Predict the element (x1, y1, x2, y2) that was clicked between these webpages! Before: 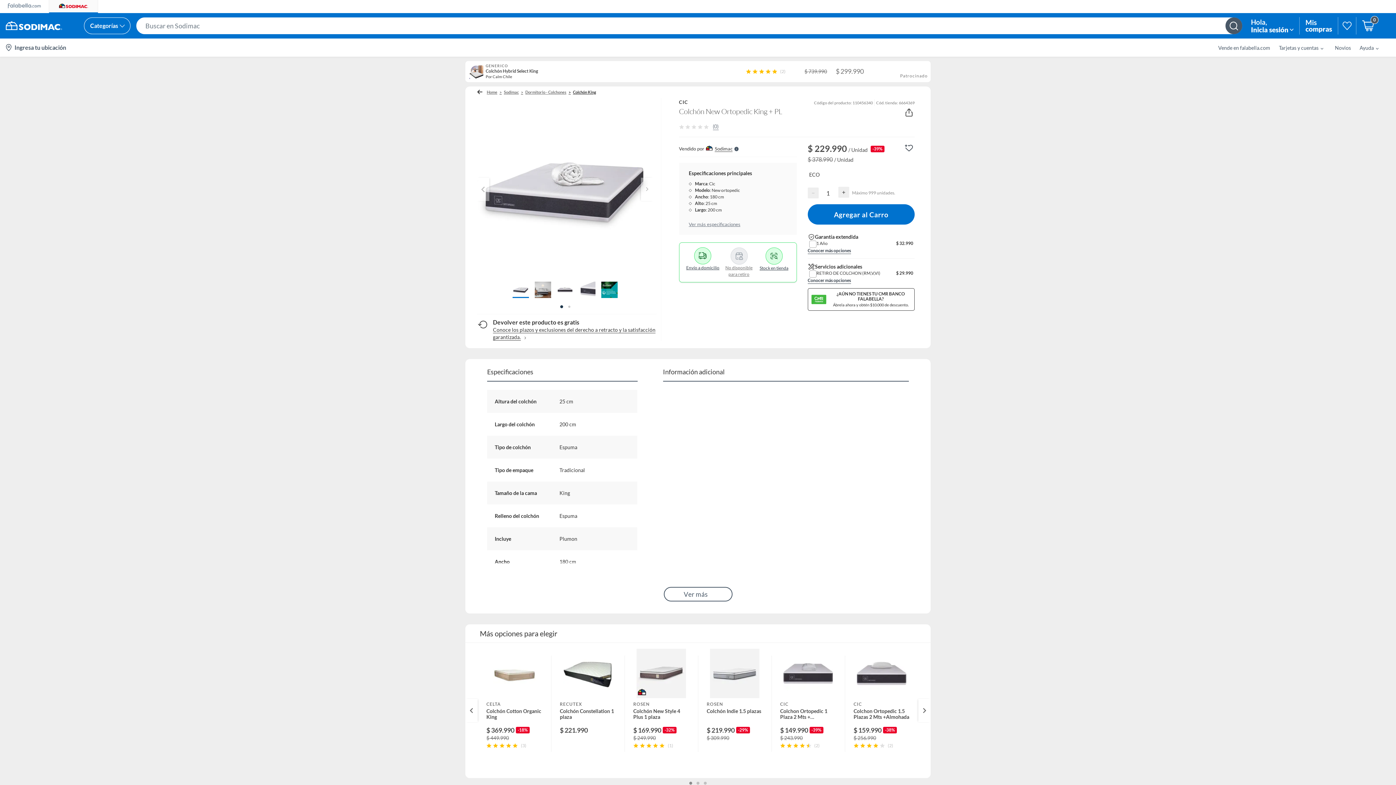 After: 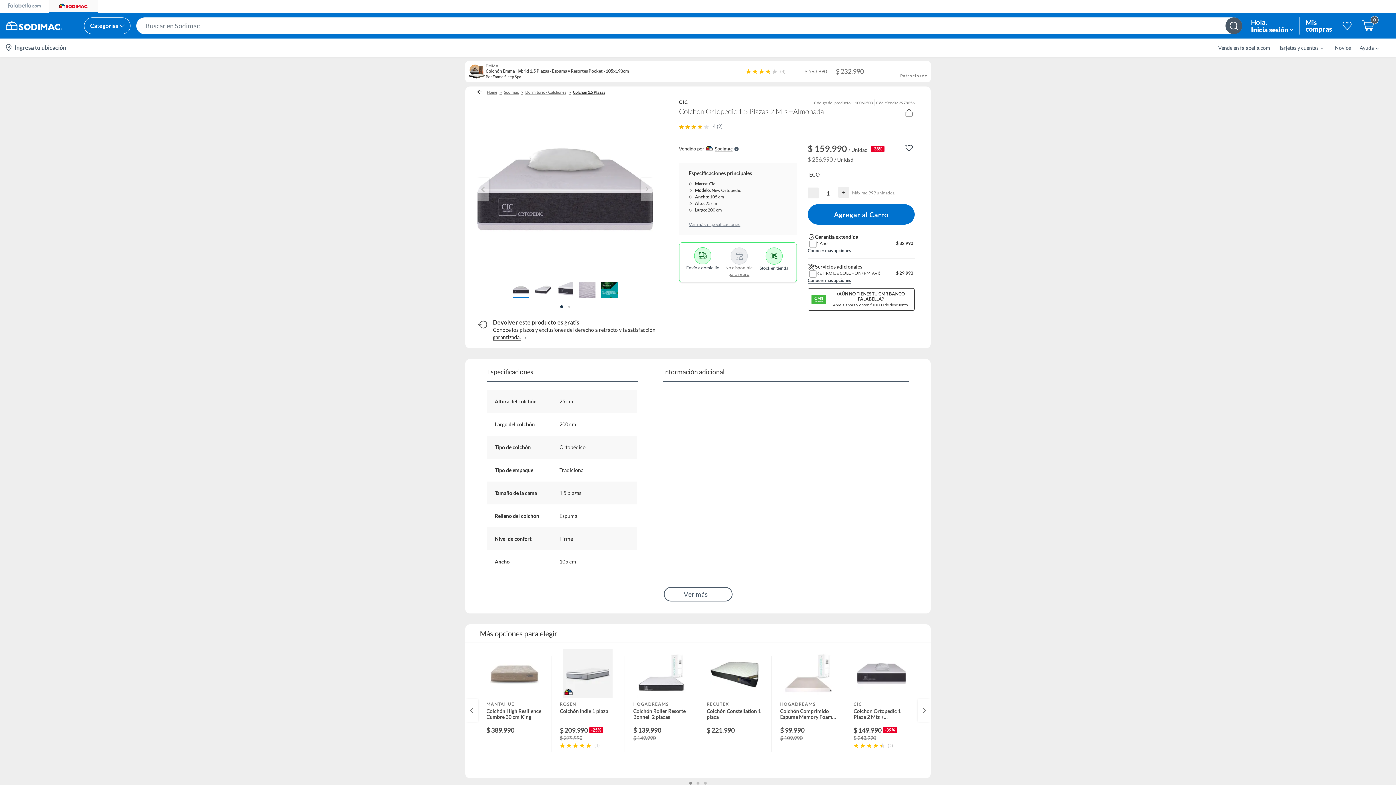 Action: bbox: (845, 649, 918, 772) label: CIC
Colchon Ortopedic 1.5 Plazas 2 Mts +Almohada
$ 159.990
-38%
$ 256.990
(2)